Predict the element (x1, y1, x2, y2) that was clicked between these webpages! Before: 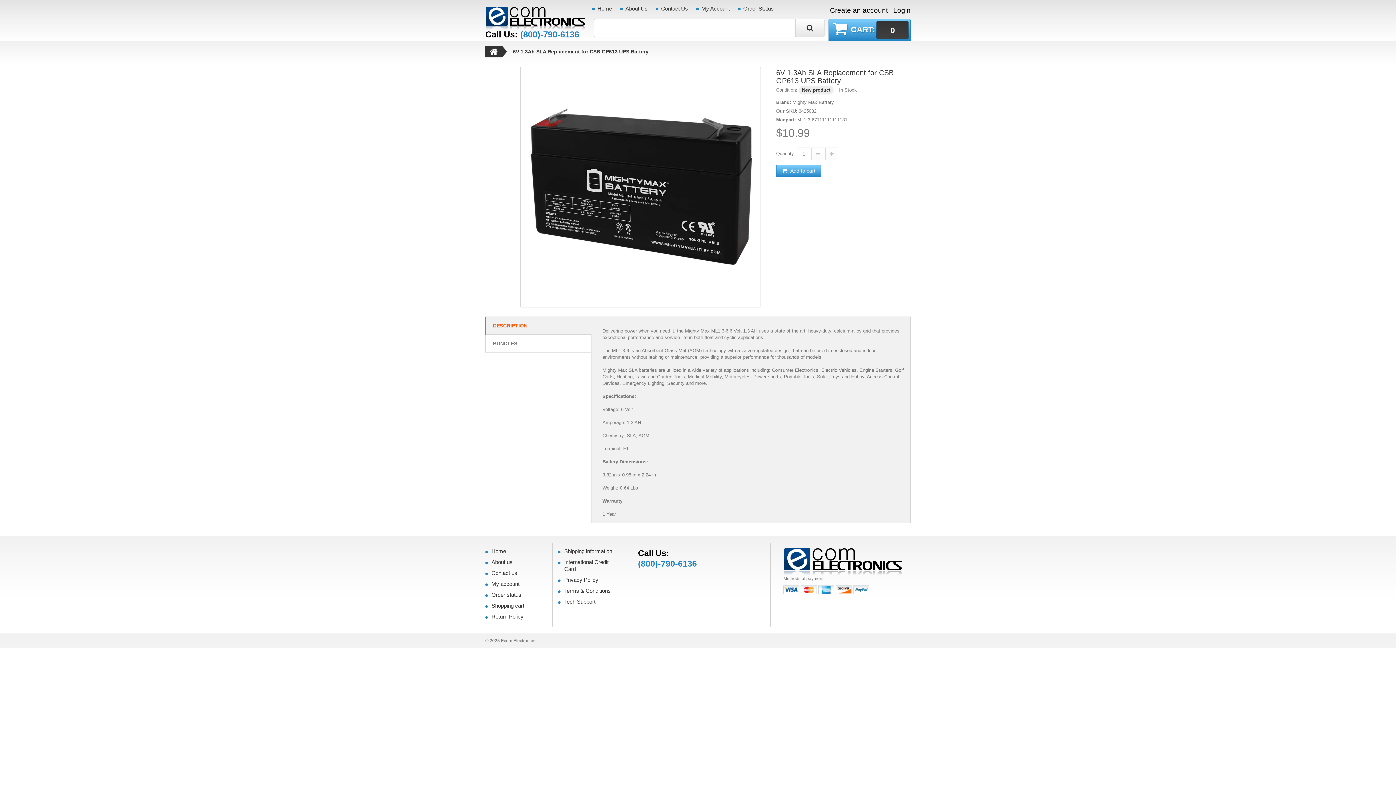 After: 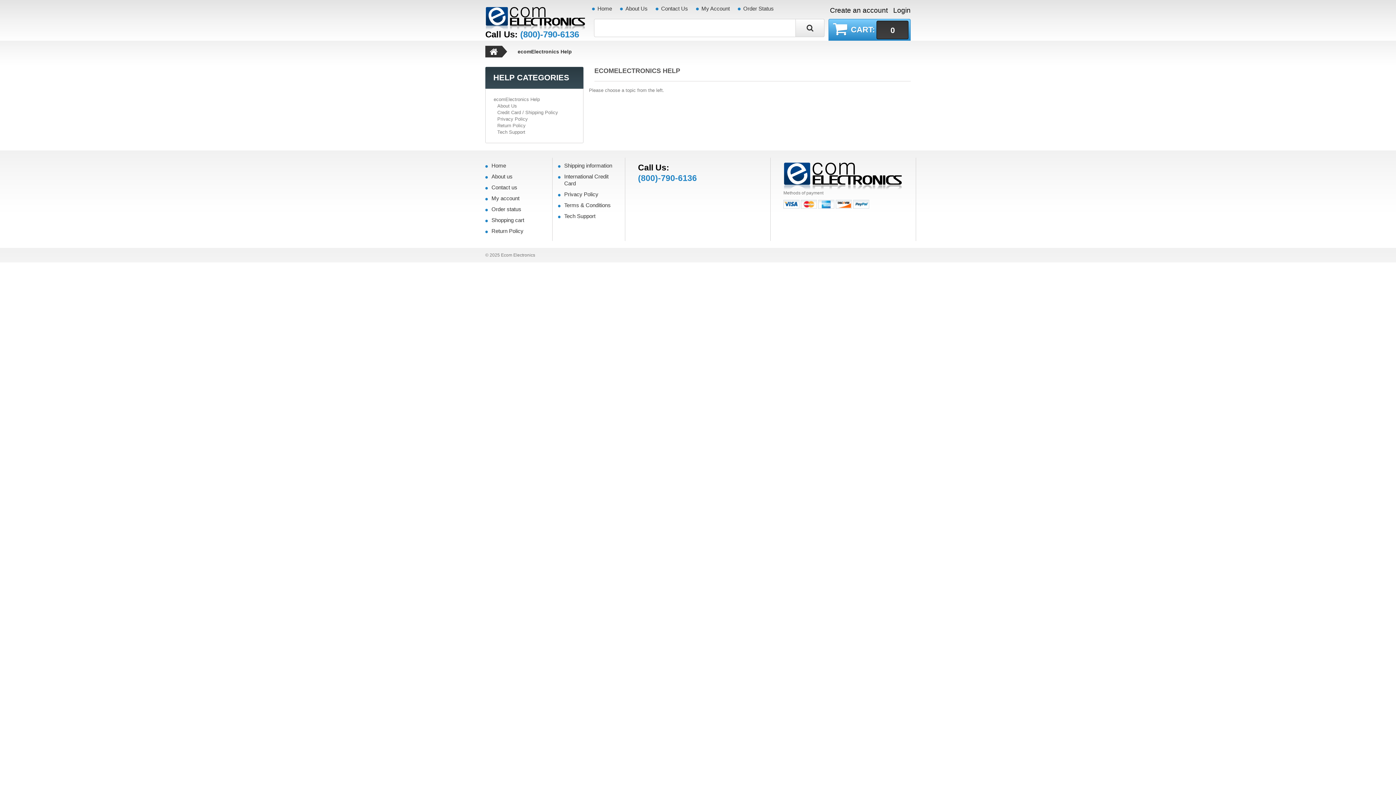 Action: bbox: (491, 570, 517, 576) label: Contact us